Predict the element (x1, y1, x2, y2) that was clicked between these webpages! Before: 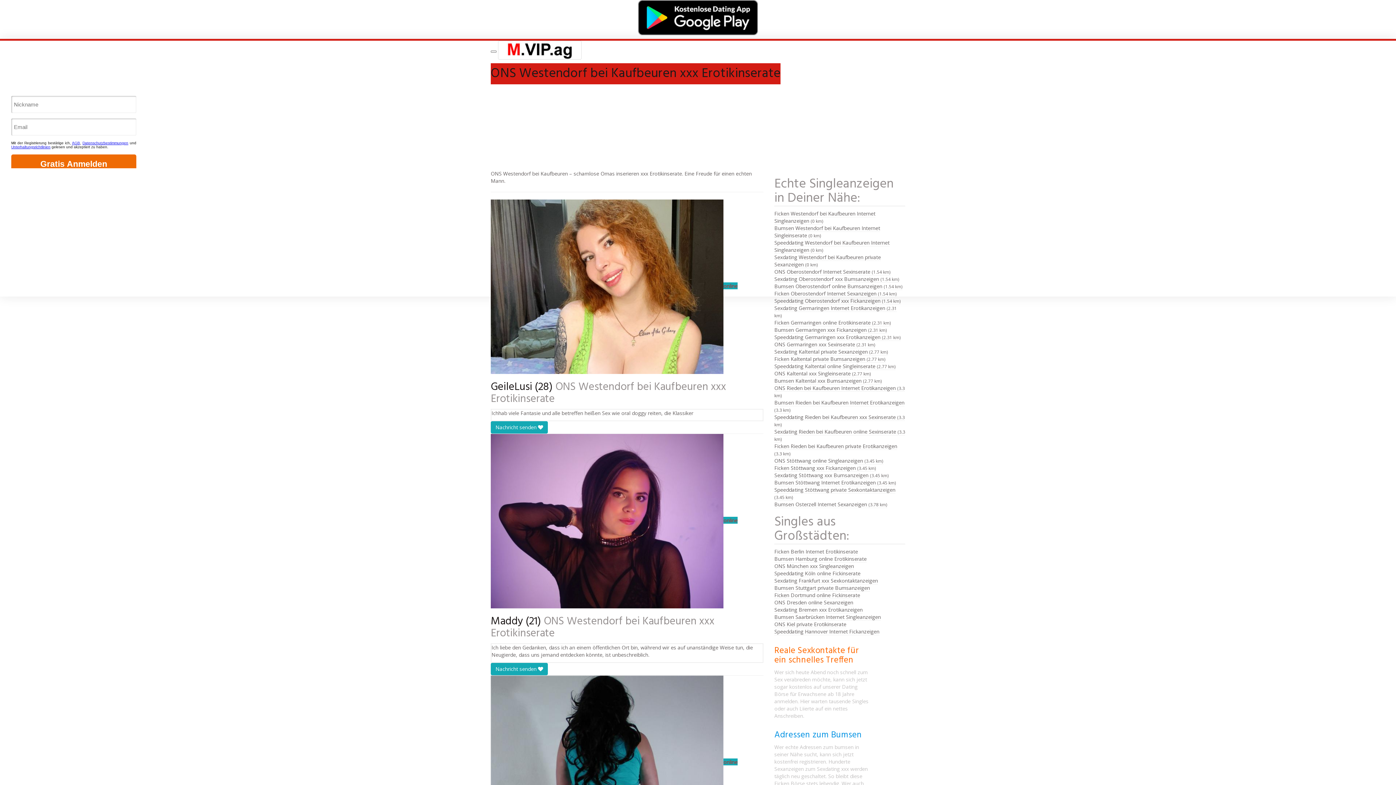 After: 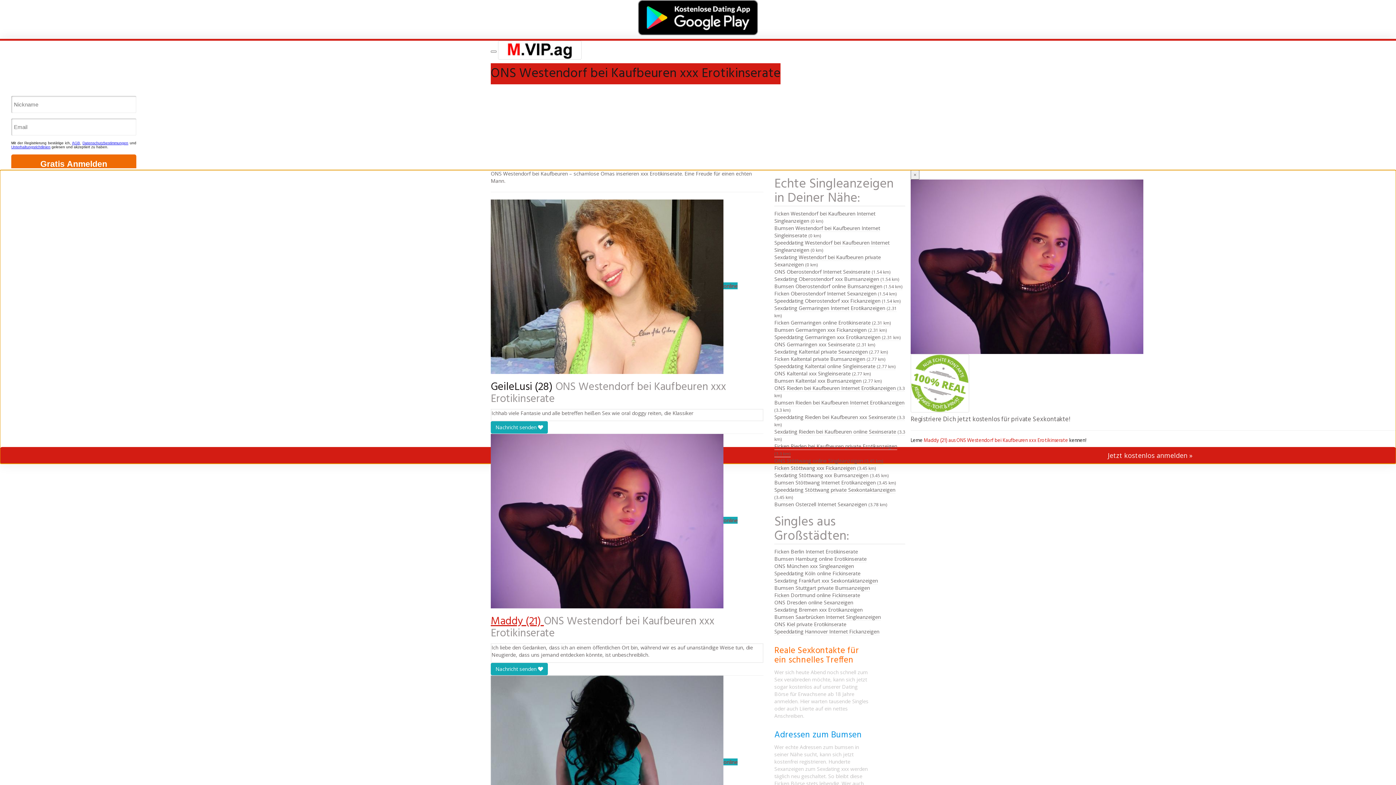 Action: bbox: (490, 612, 544, 630) label: Maddy (21) 